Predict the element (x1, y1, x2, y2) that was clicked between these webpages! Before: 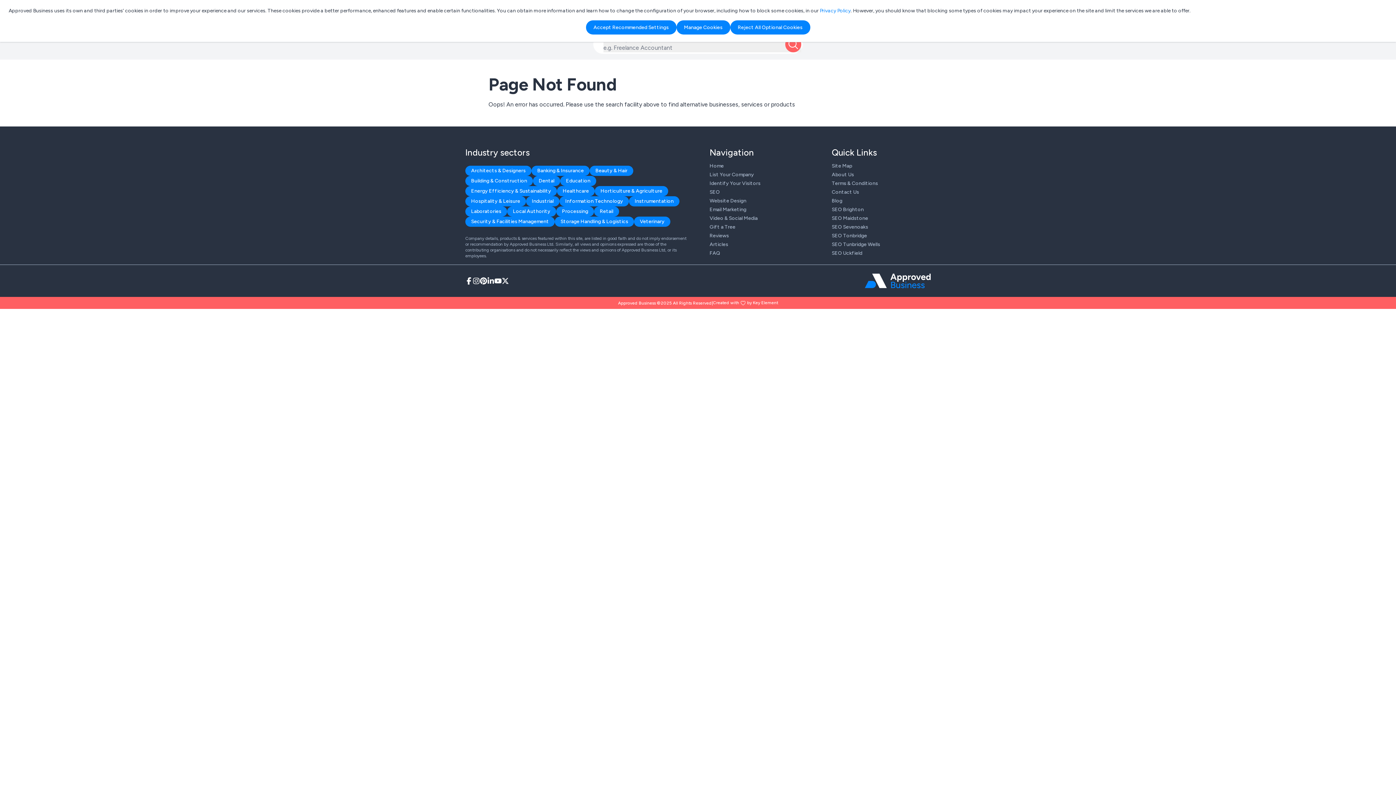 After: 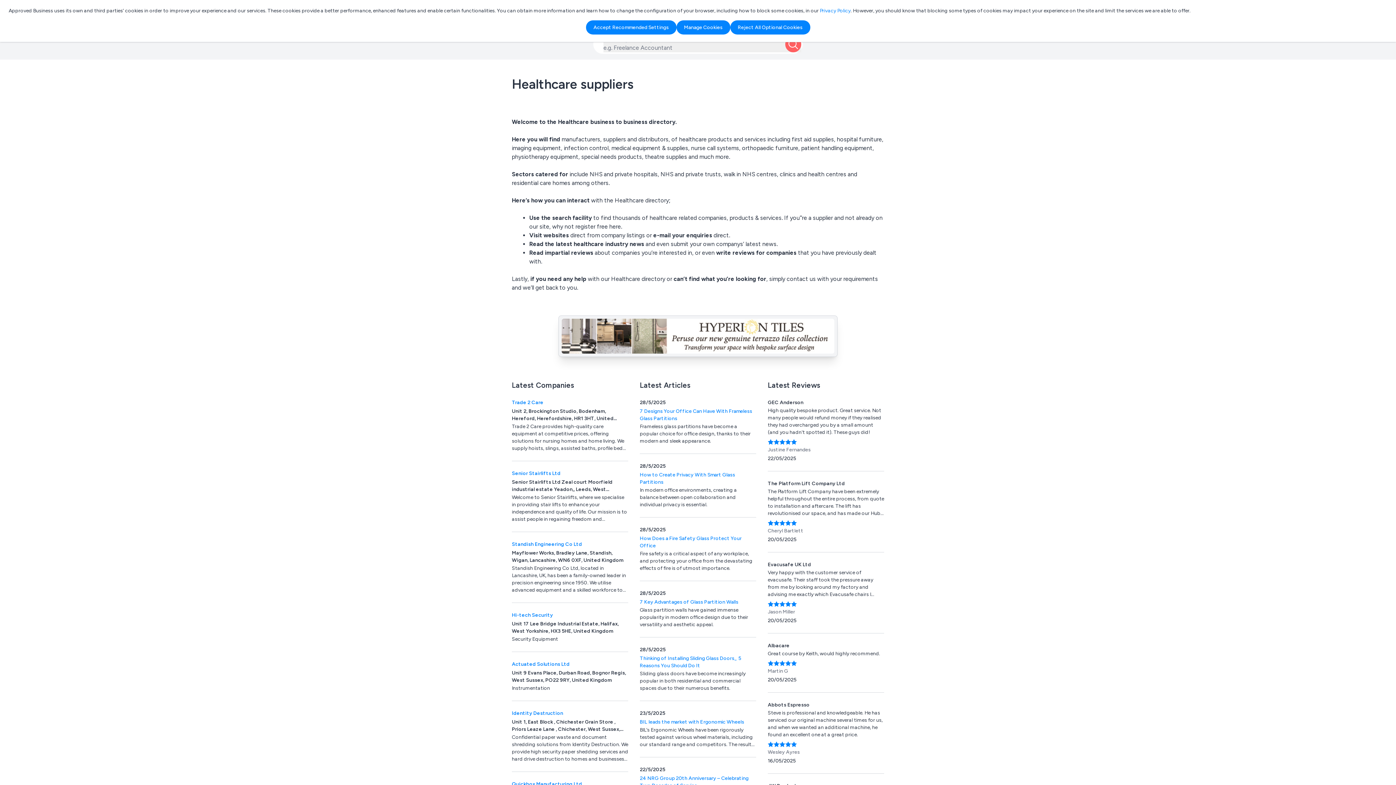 Action: bbox: (557, 186, 594, 196) label: Healthcare